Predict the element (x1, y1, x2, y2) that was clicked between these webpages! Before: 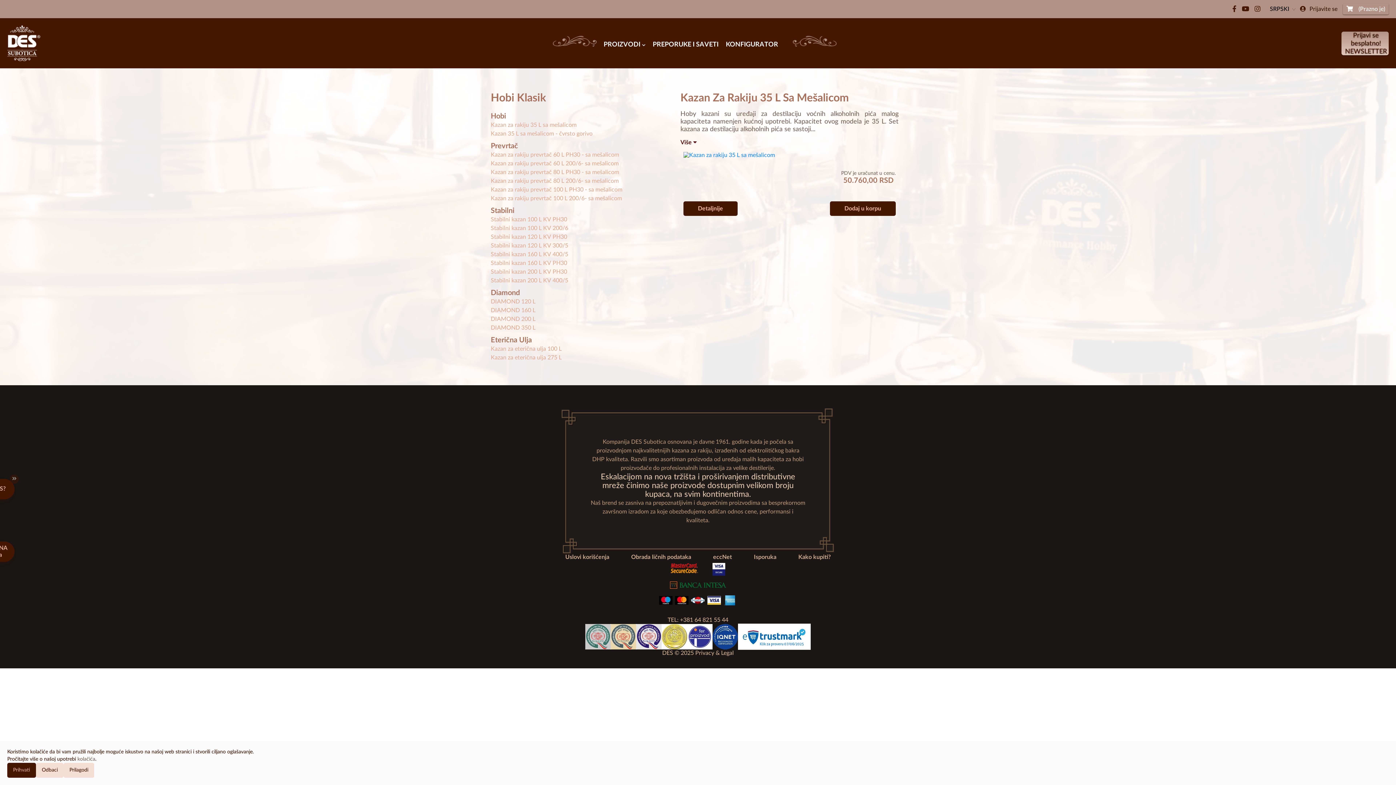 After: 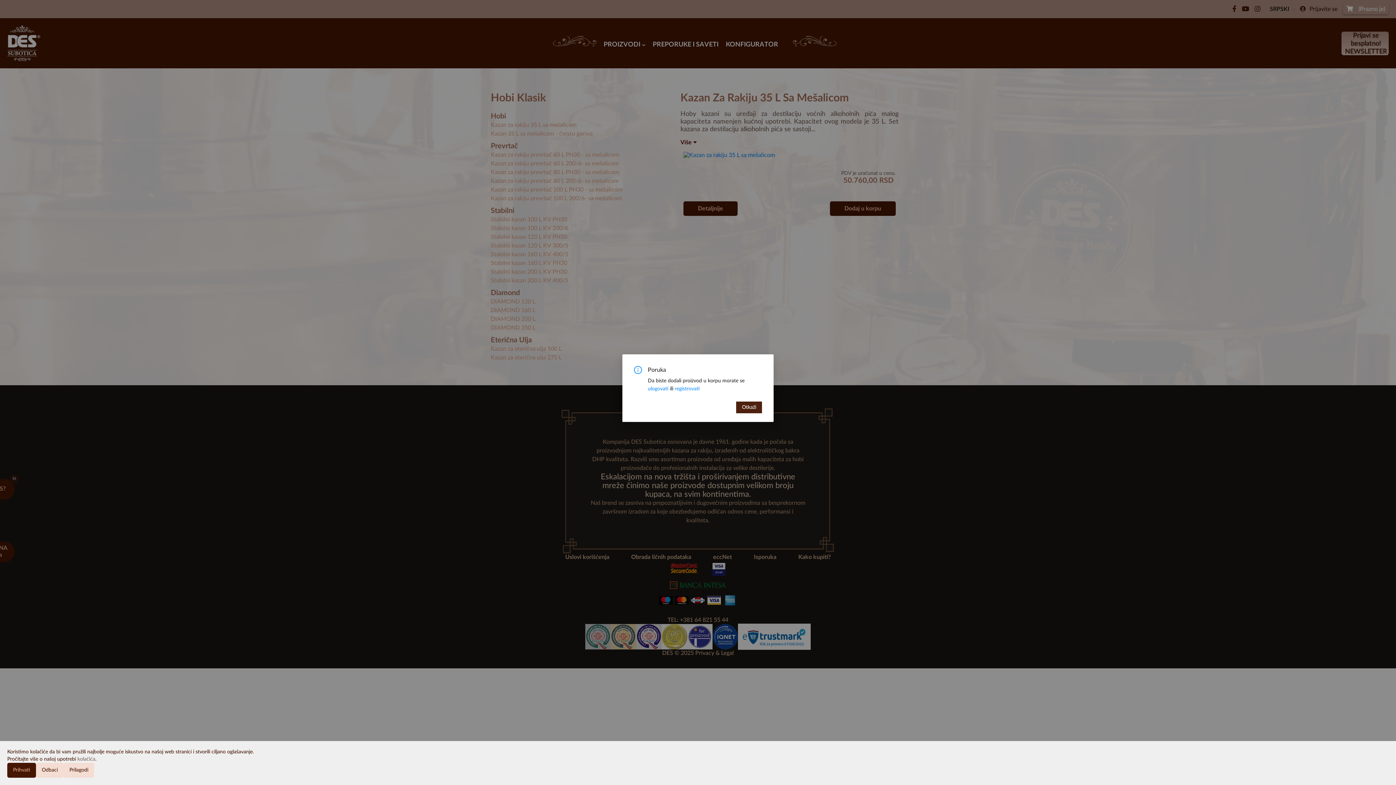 Action: bbox: (844, 205, 881, 212) label: Dodaj u korpu